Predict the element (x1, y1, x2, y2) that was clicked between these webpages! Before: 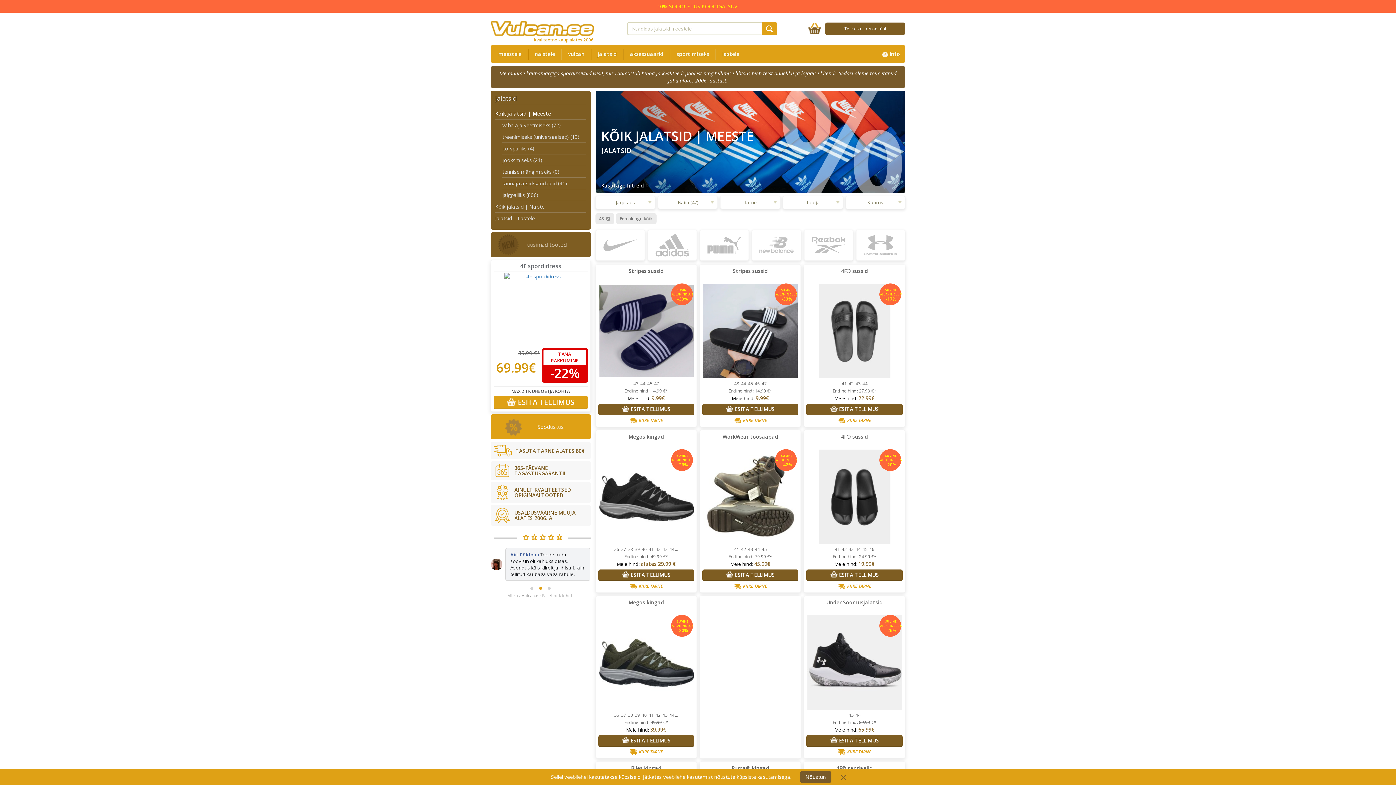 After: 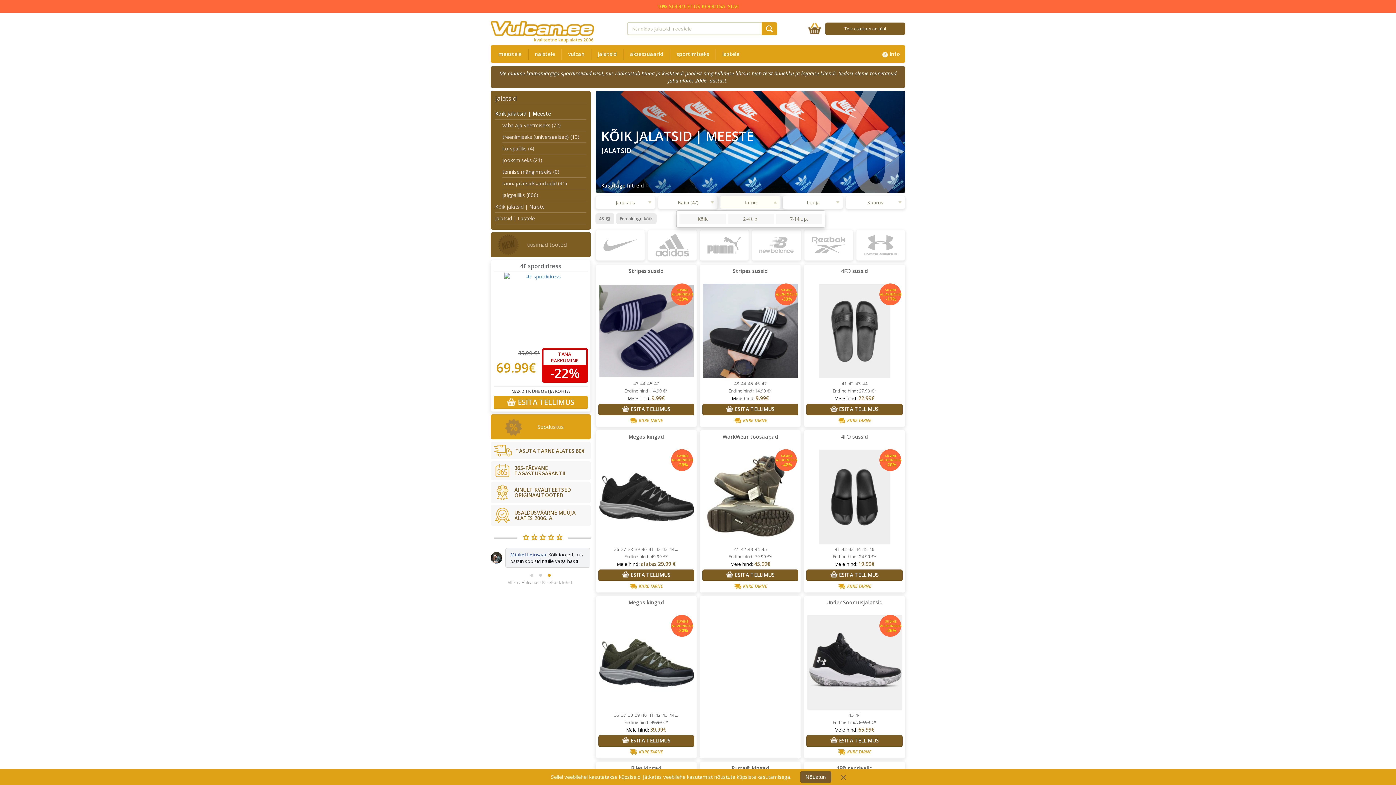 Action: bbox: (720, 196, 780, 209) label: Tarne